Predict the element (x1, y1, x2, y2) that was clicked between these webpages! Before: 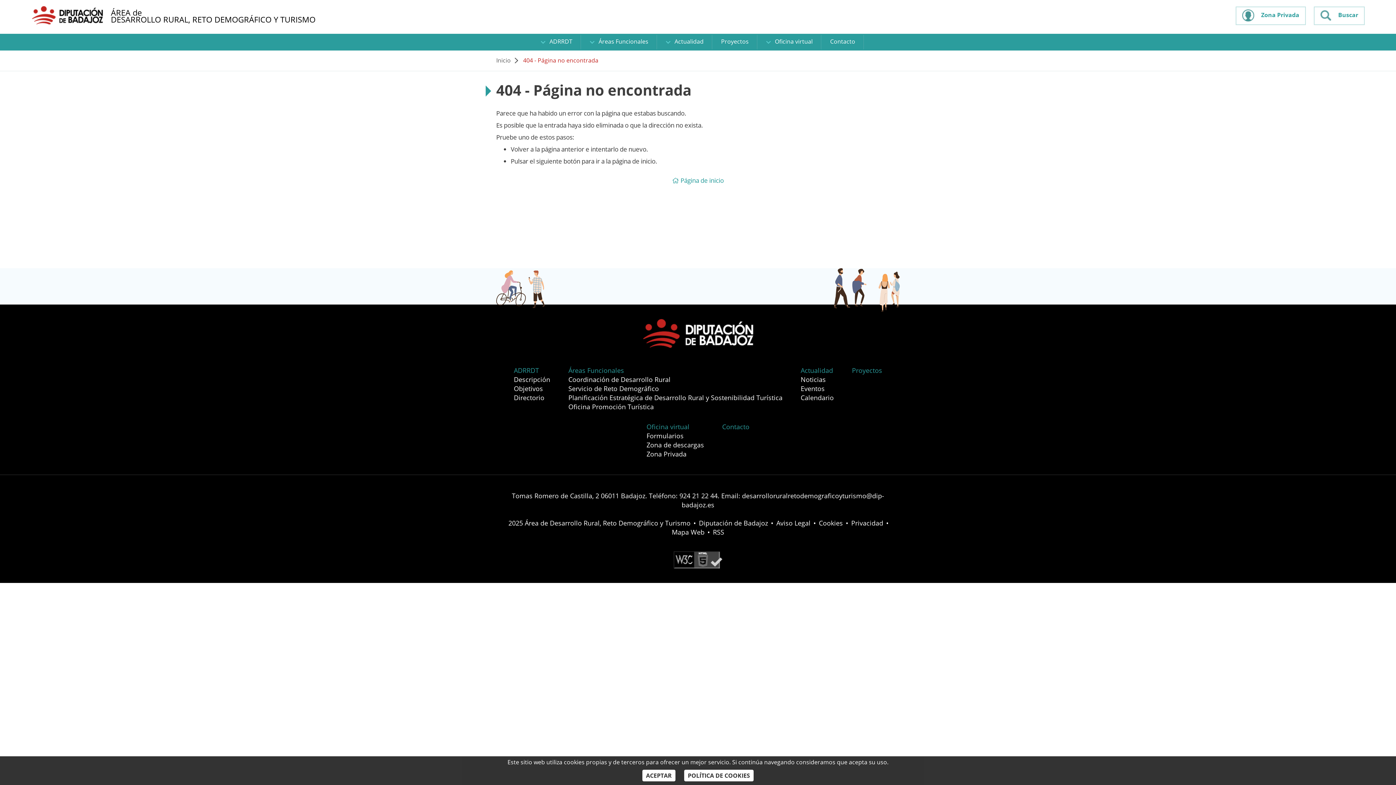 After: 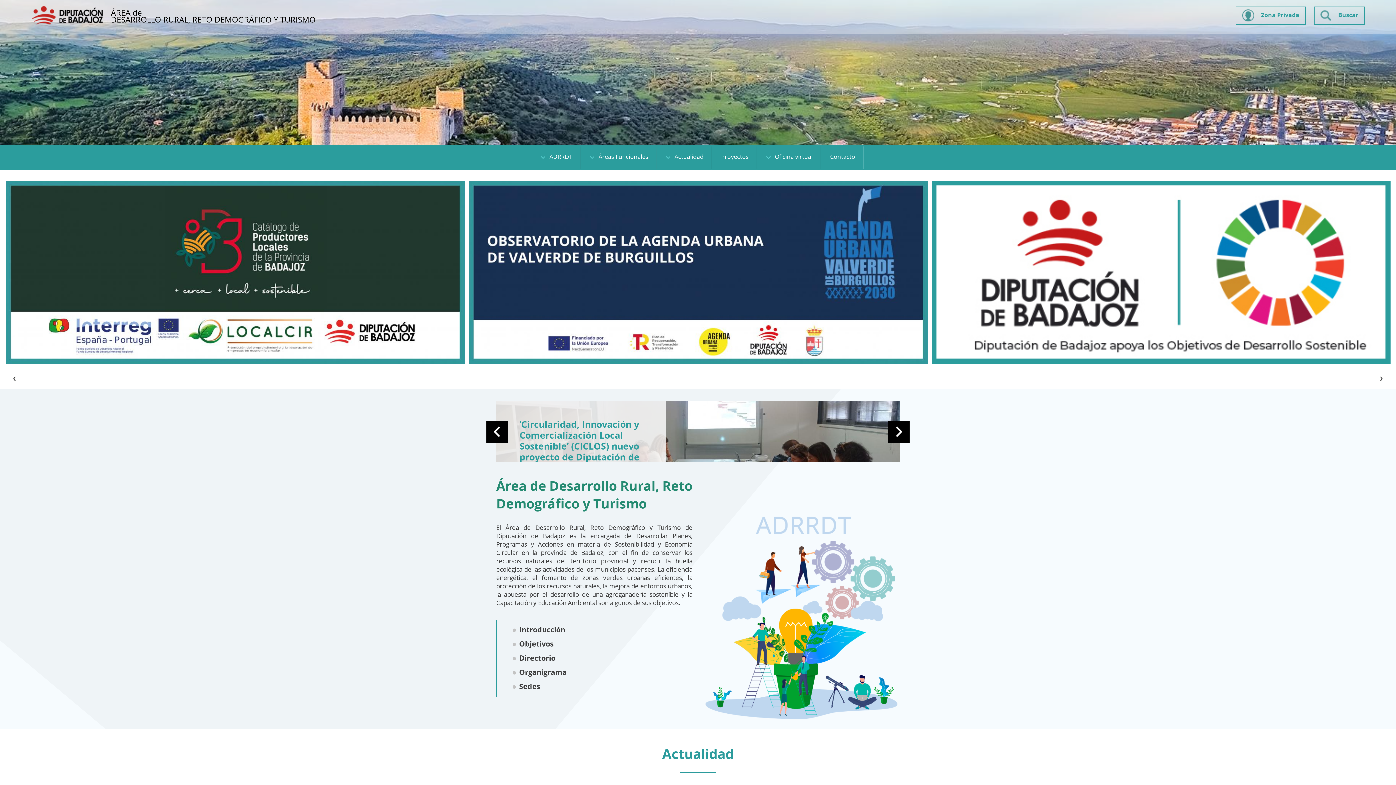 Action: label:  Página de inicio bbox: (672, 176, 724, 184)